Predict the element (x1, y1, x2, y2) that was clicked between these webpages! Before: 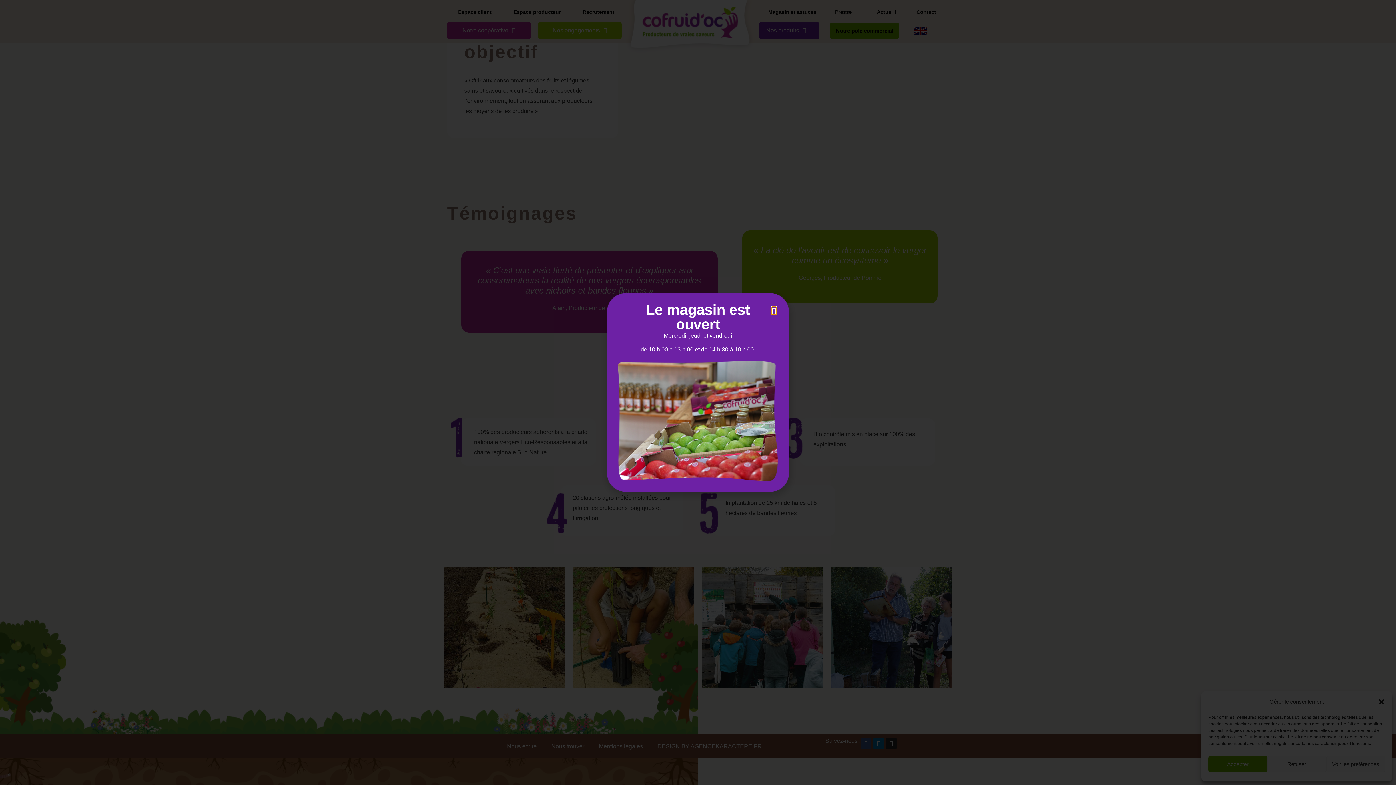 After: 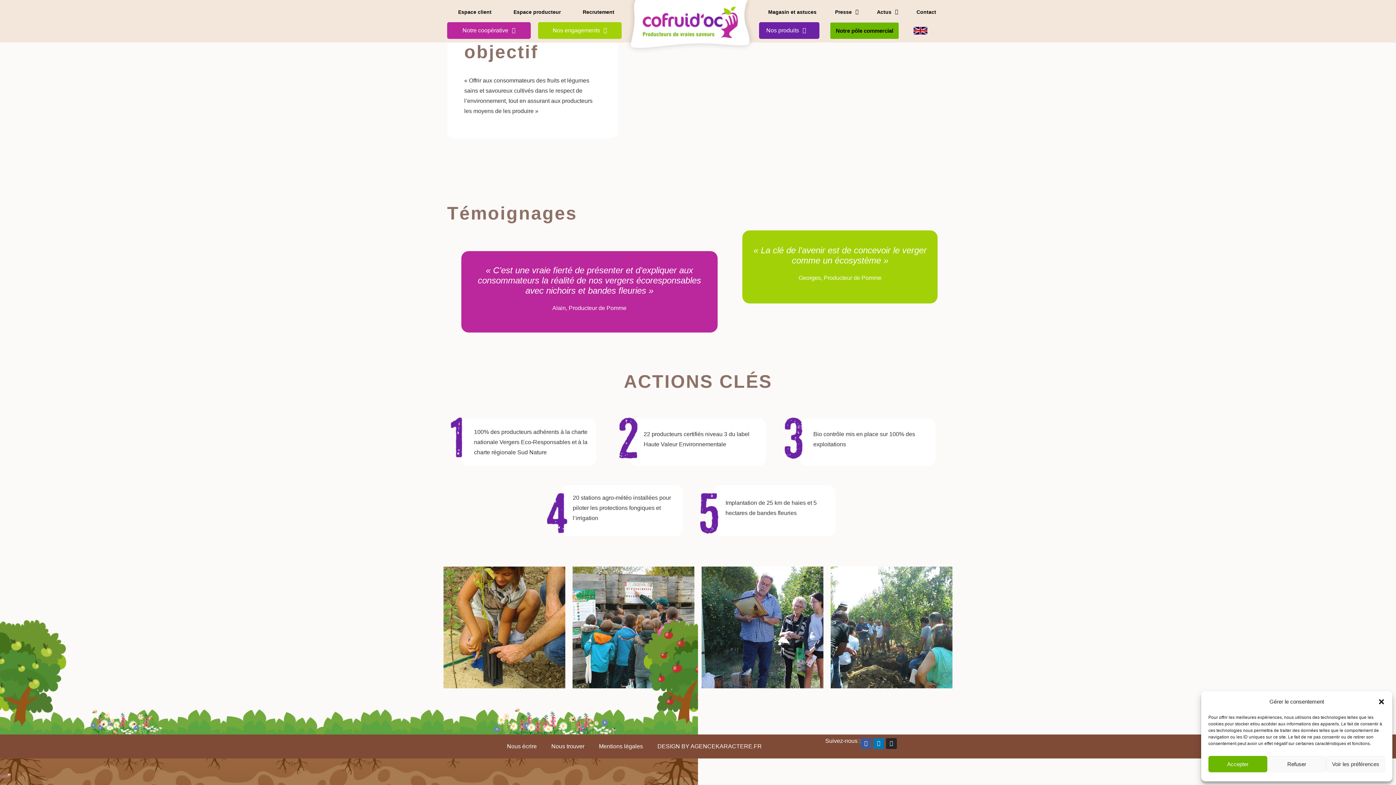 Action: label: Close bbox: (772, 307, 776, 314)